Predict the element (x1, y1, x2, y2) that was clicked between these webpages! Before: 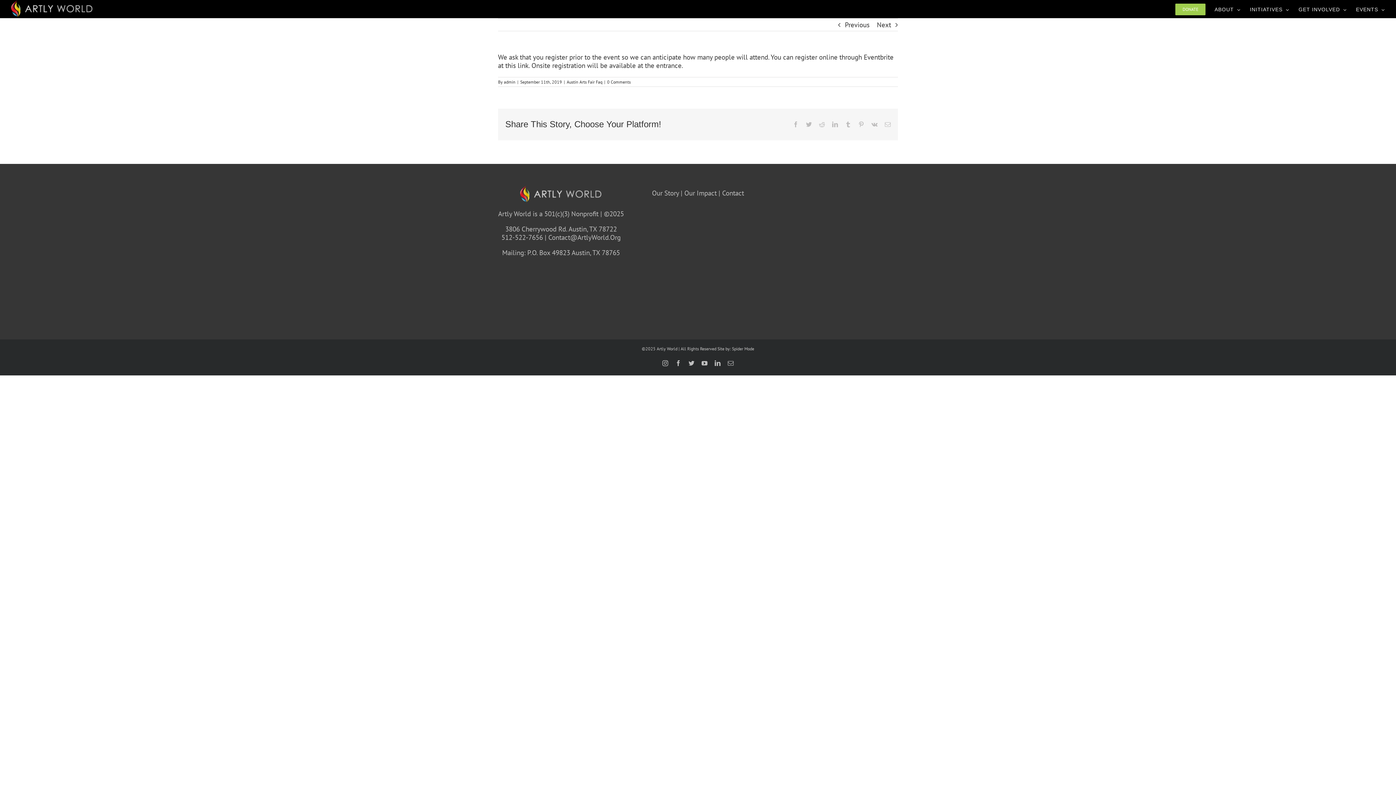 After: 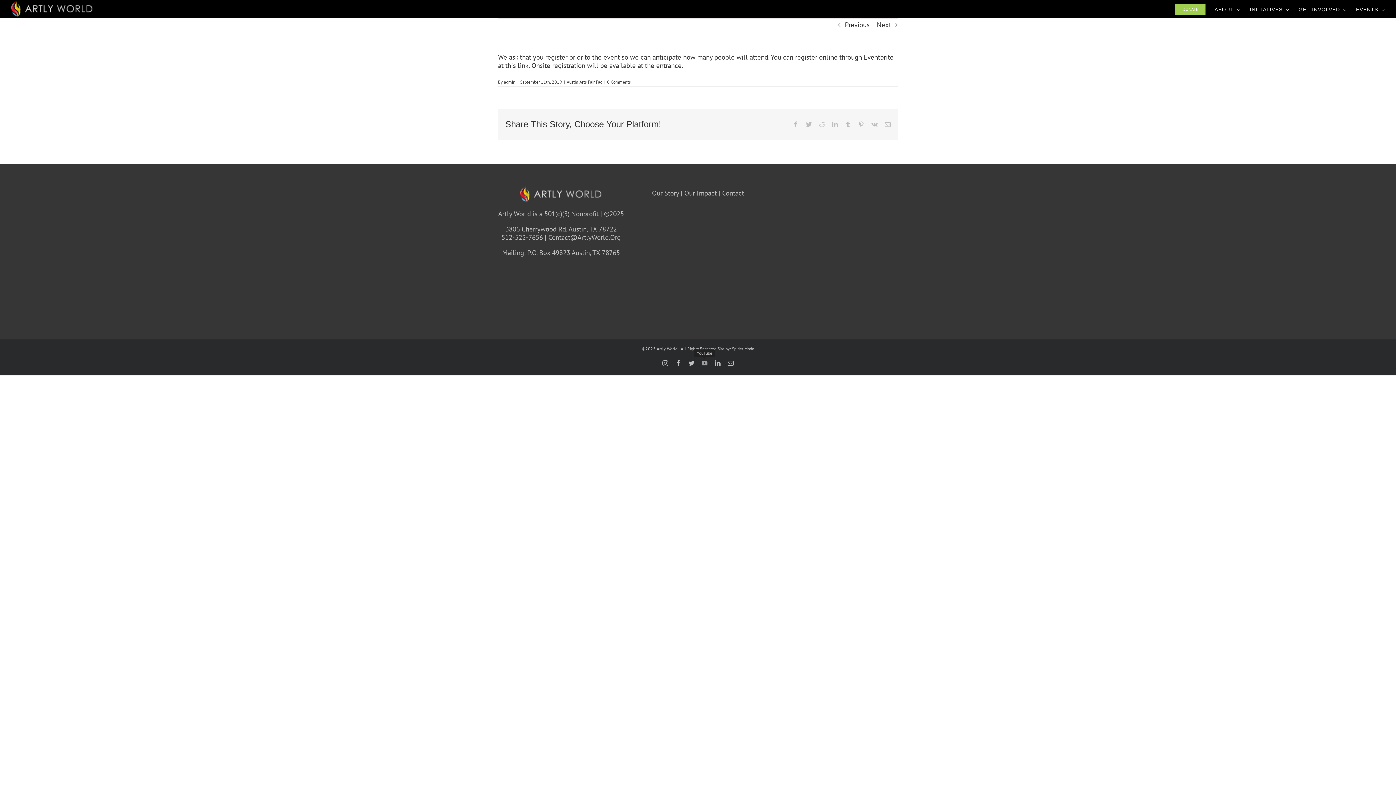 Action: bbox: (701, 360, 707, 366) label: YouTube